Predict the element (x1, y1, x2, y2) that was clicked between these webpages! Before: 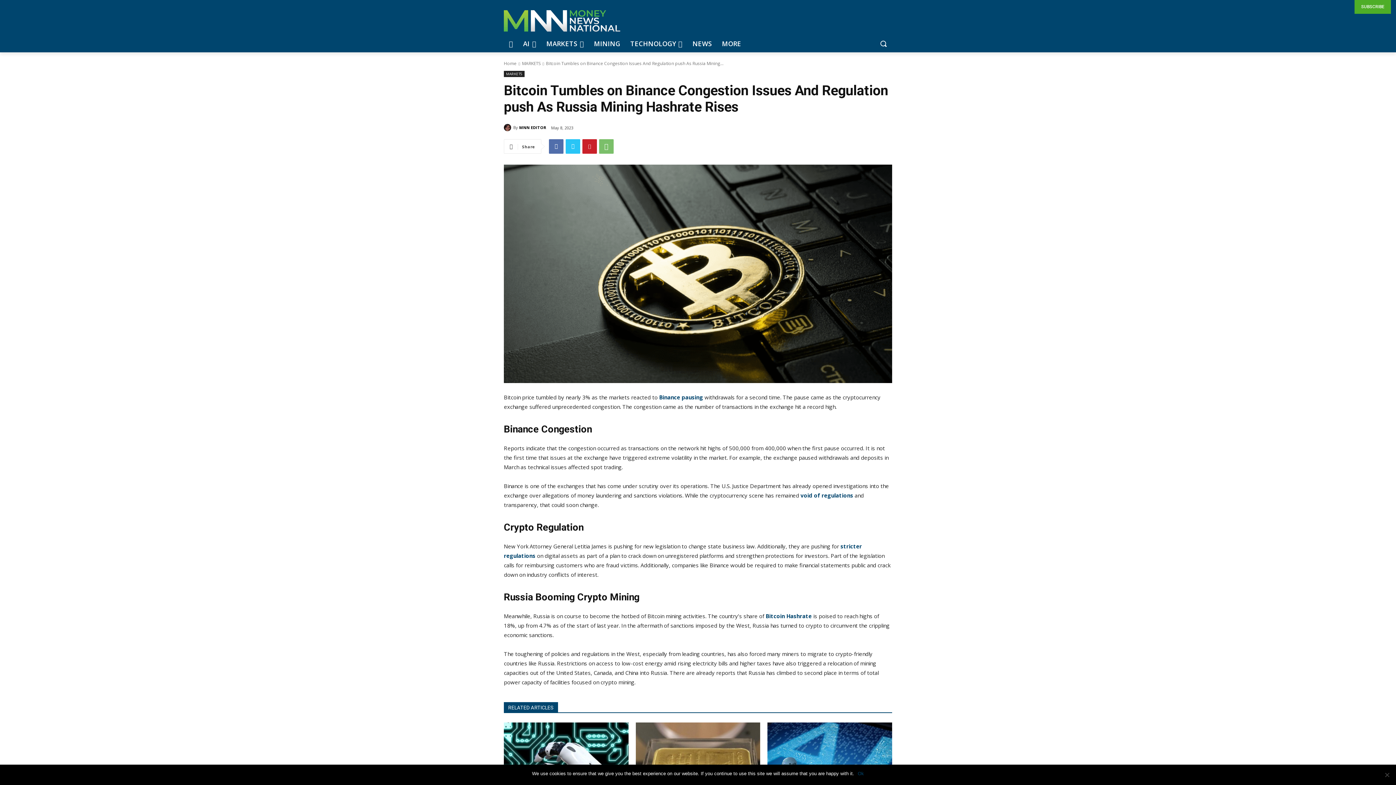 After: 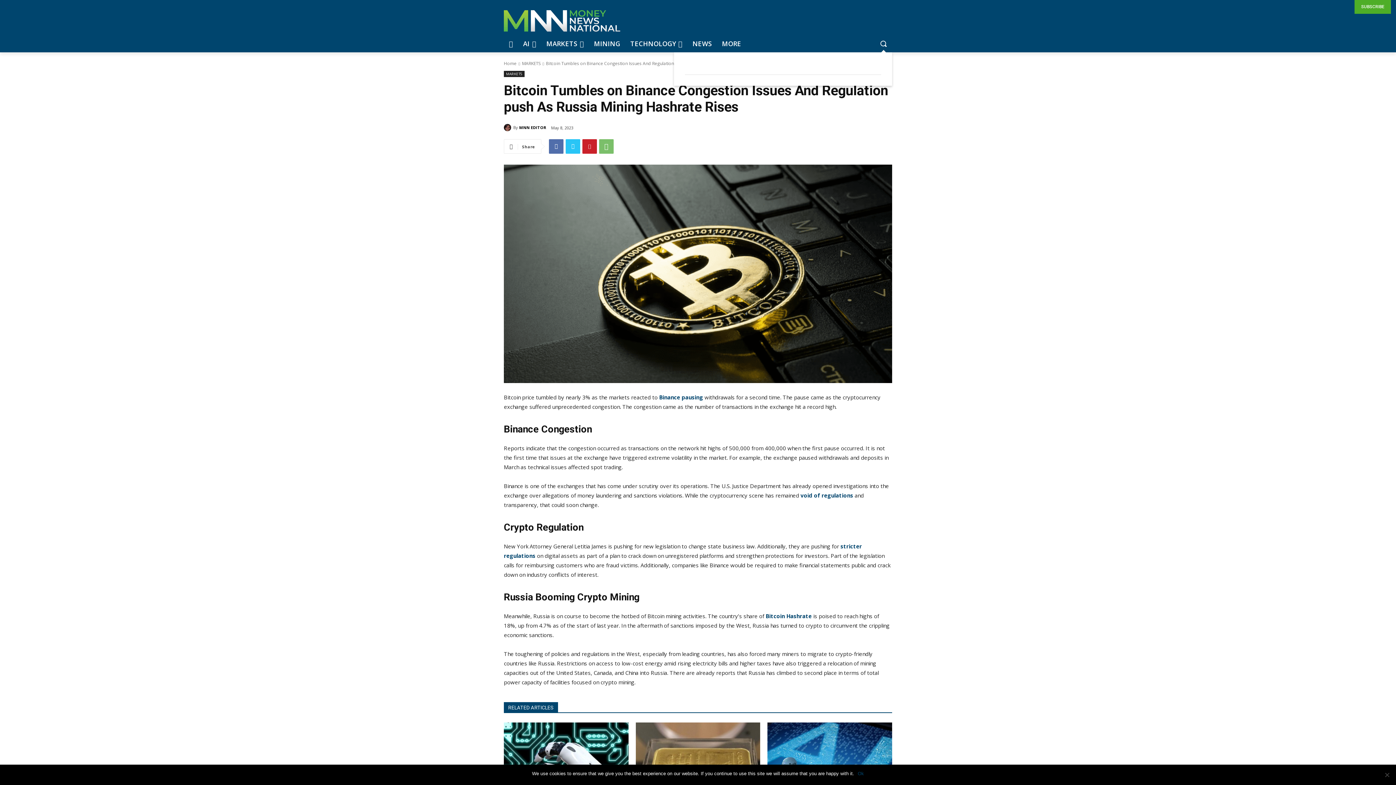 Action: label: Search bbox: (874, 34, 892, 52)